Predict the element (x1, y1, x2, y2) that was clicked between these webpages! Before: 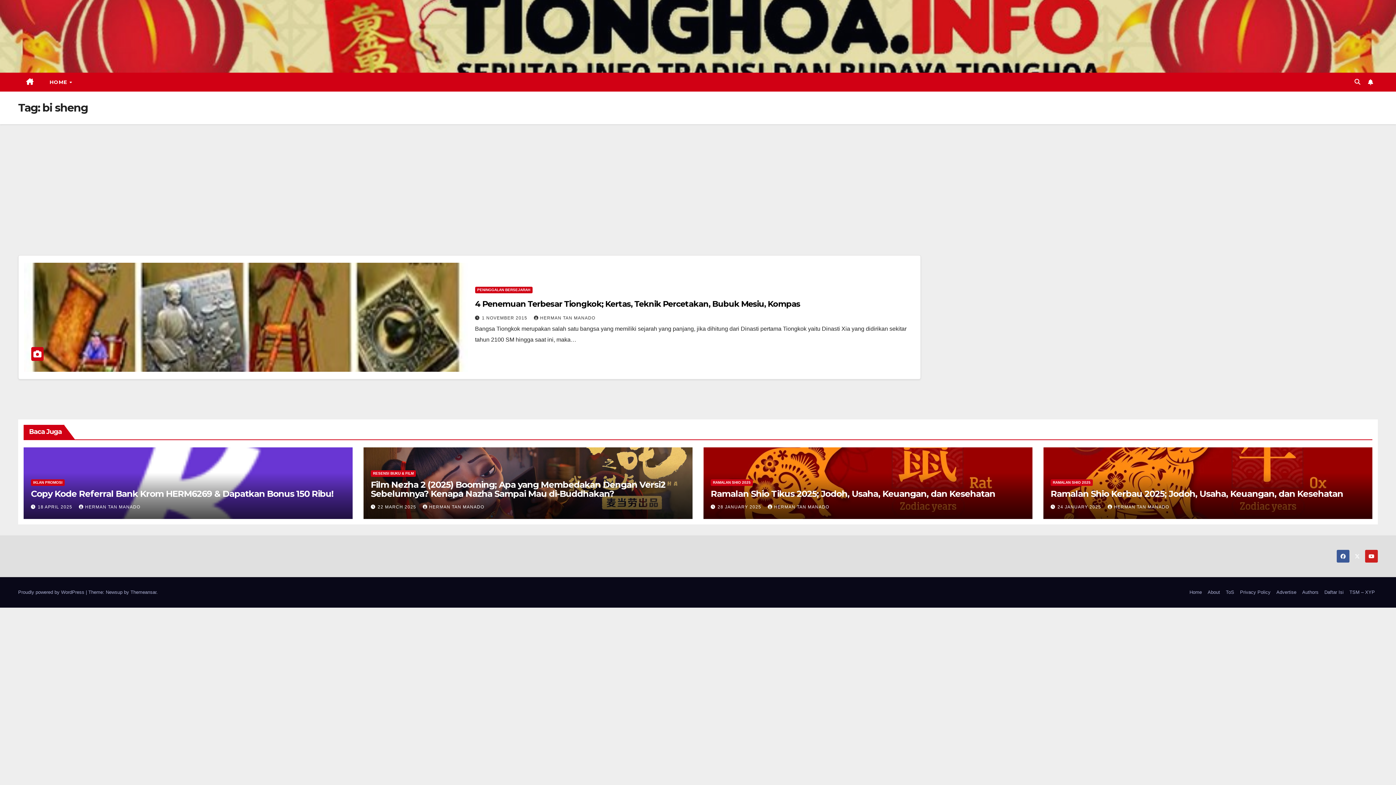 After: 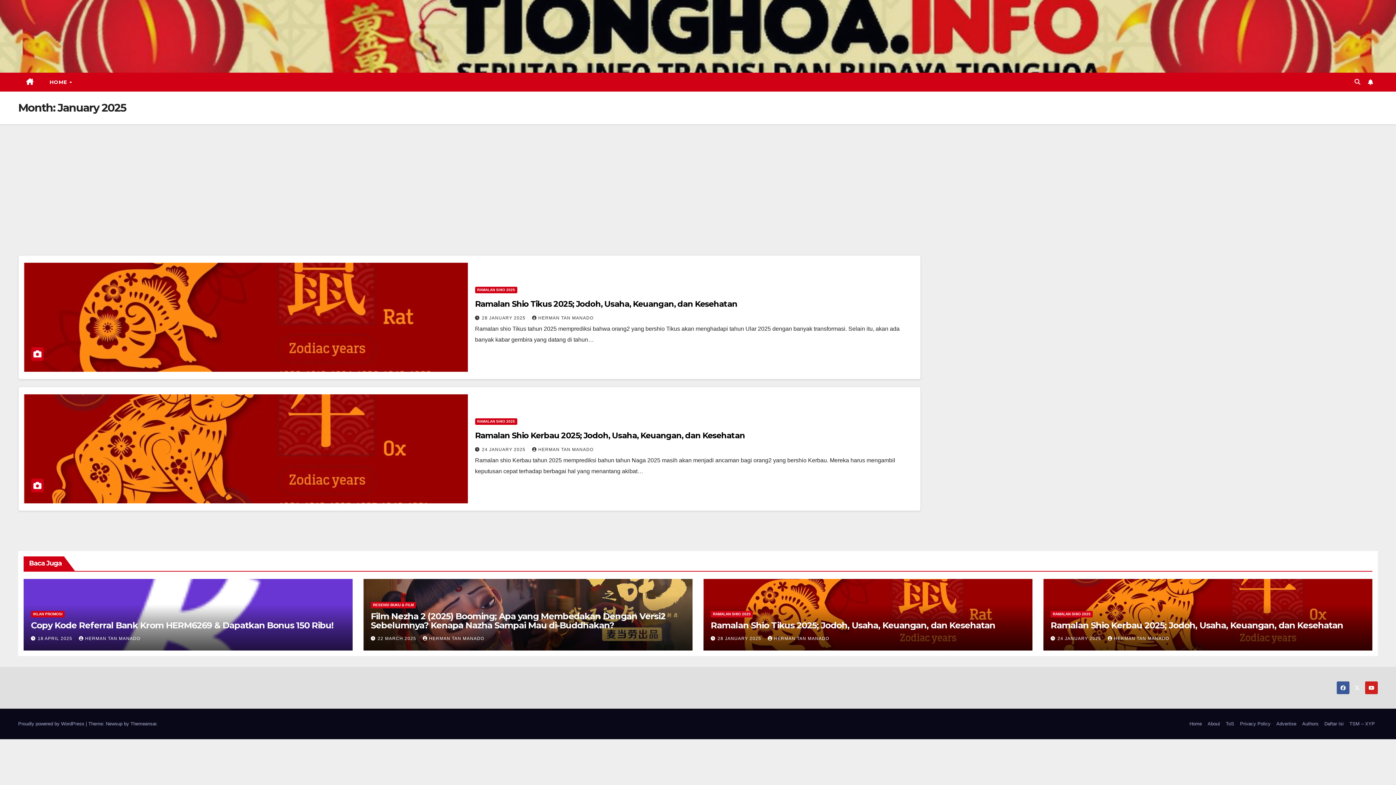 Action: label: 28 JANUARY 2025  bbox: (717, 504, 762, 509)